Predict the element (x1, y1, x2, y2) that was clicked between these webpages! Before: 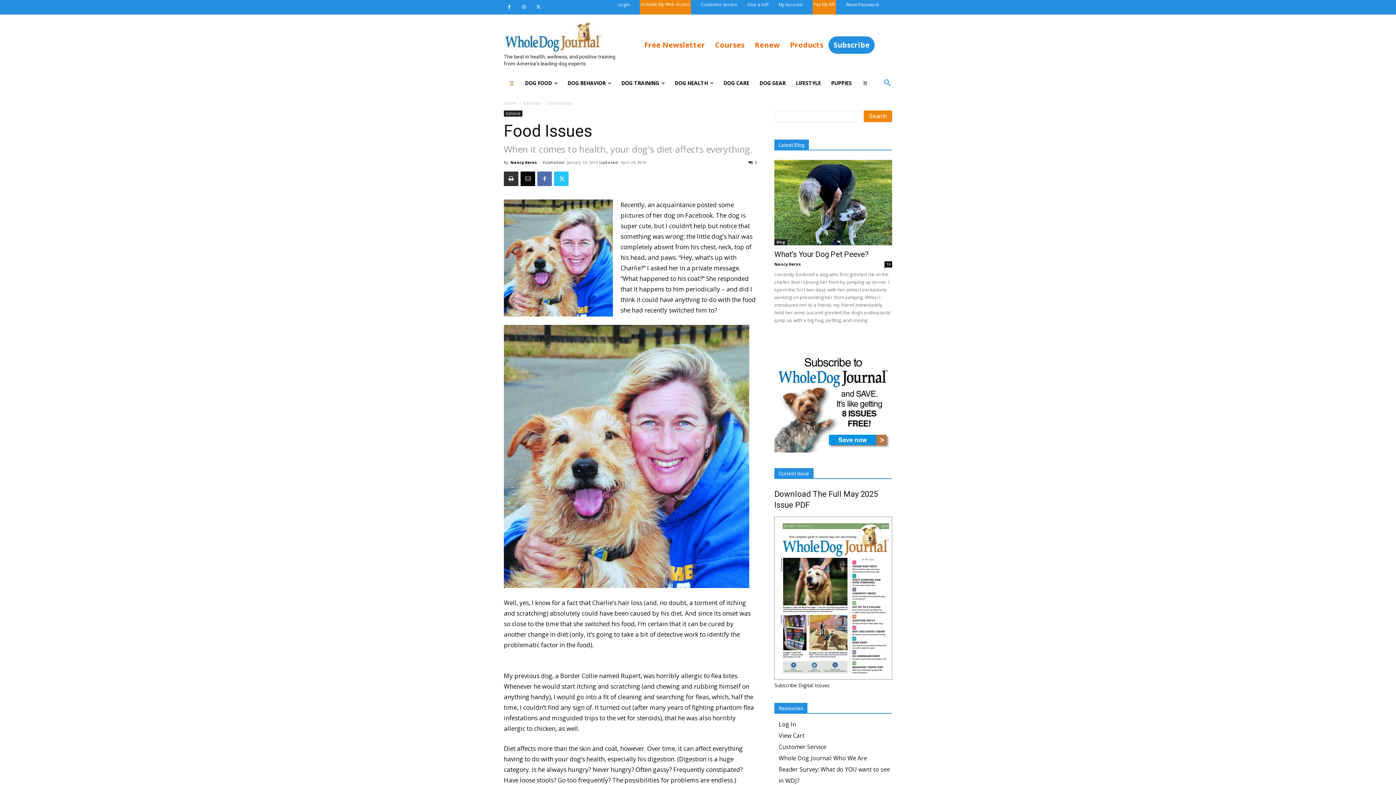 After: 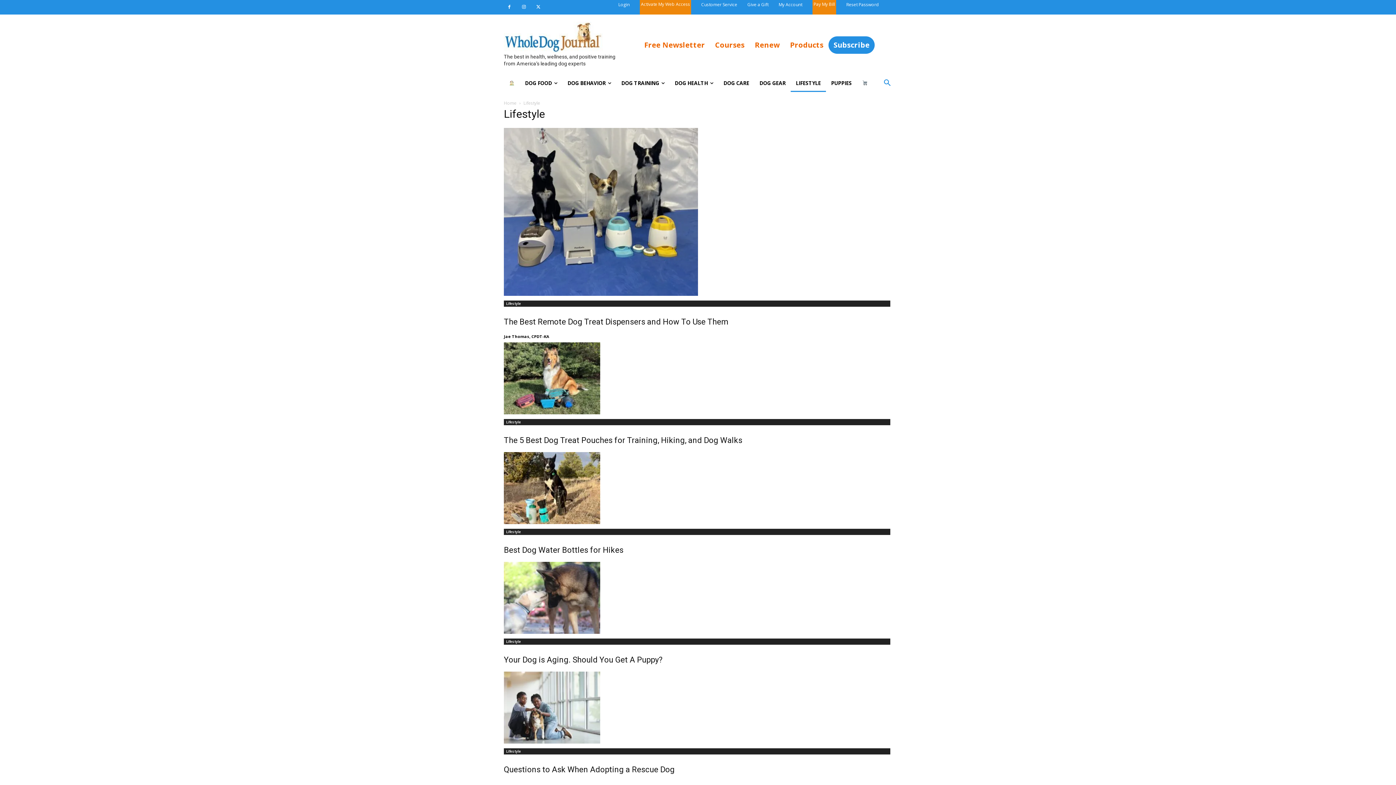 Action: bbox: (790, 74, 826, 92) label: LIFESTYLE